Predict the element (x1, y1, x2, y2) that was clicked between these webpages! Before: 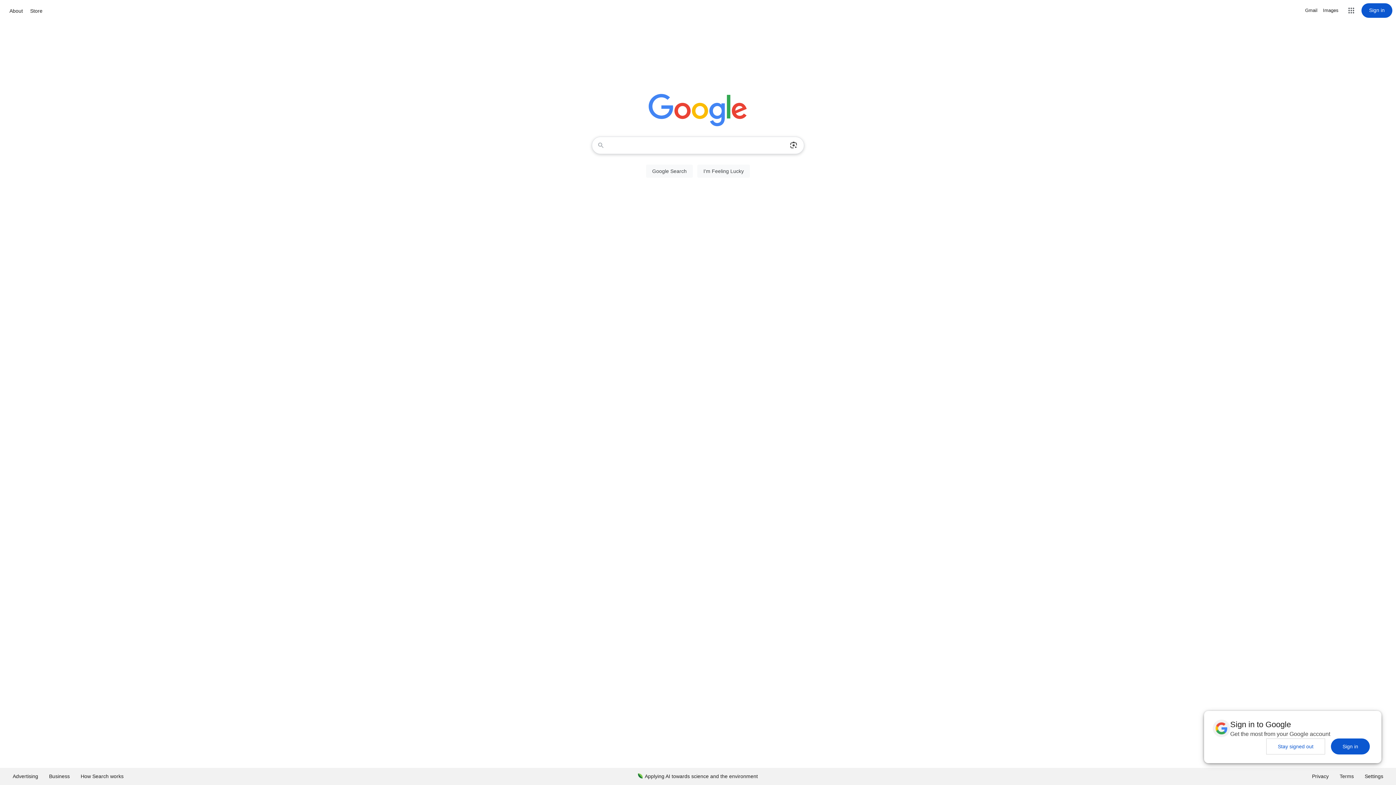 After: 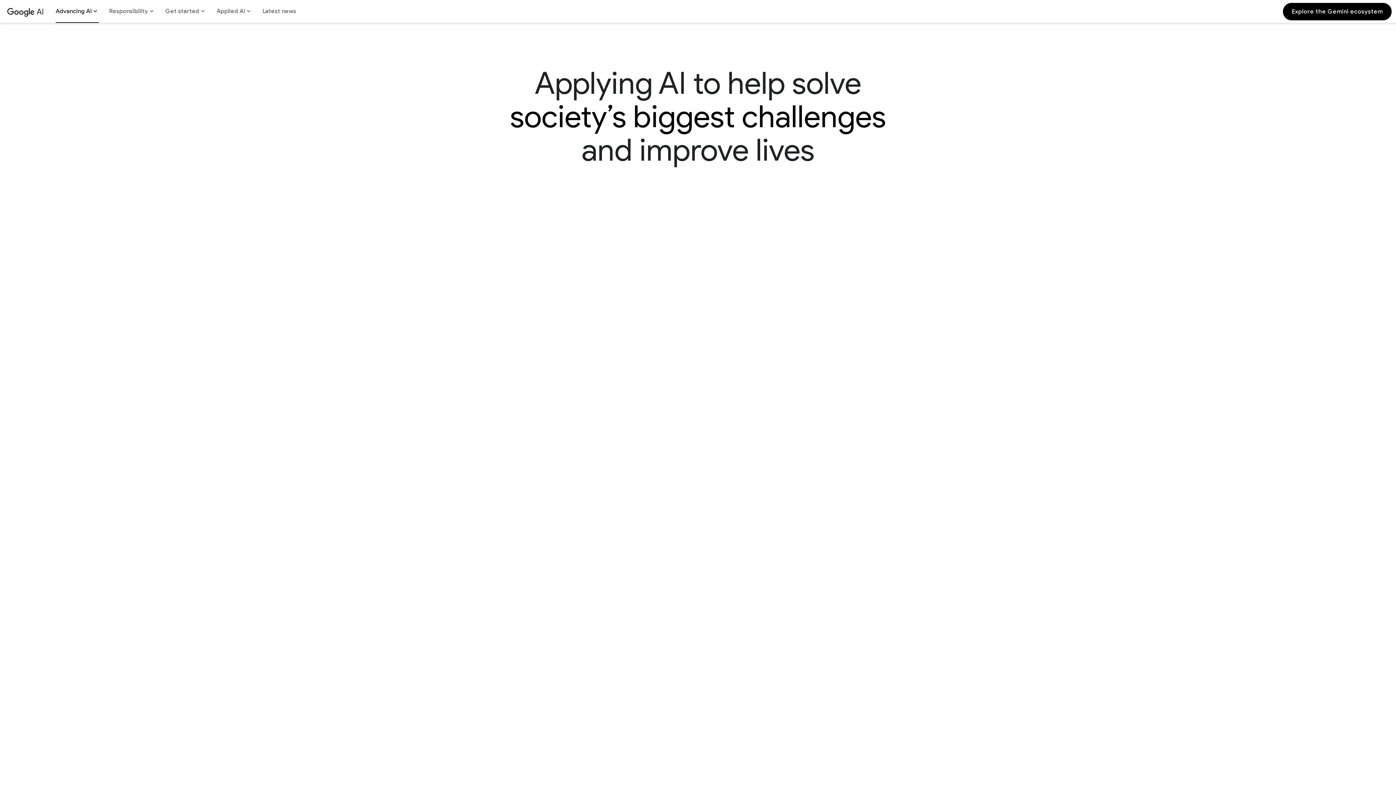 Action: label: Applying AI towards science and the environment bbox: (632, 768, 763, 785)